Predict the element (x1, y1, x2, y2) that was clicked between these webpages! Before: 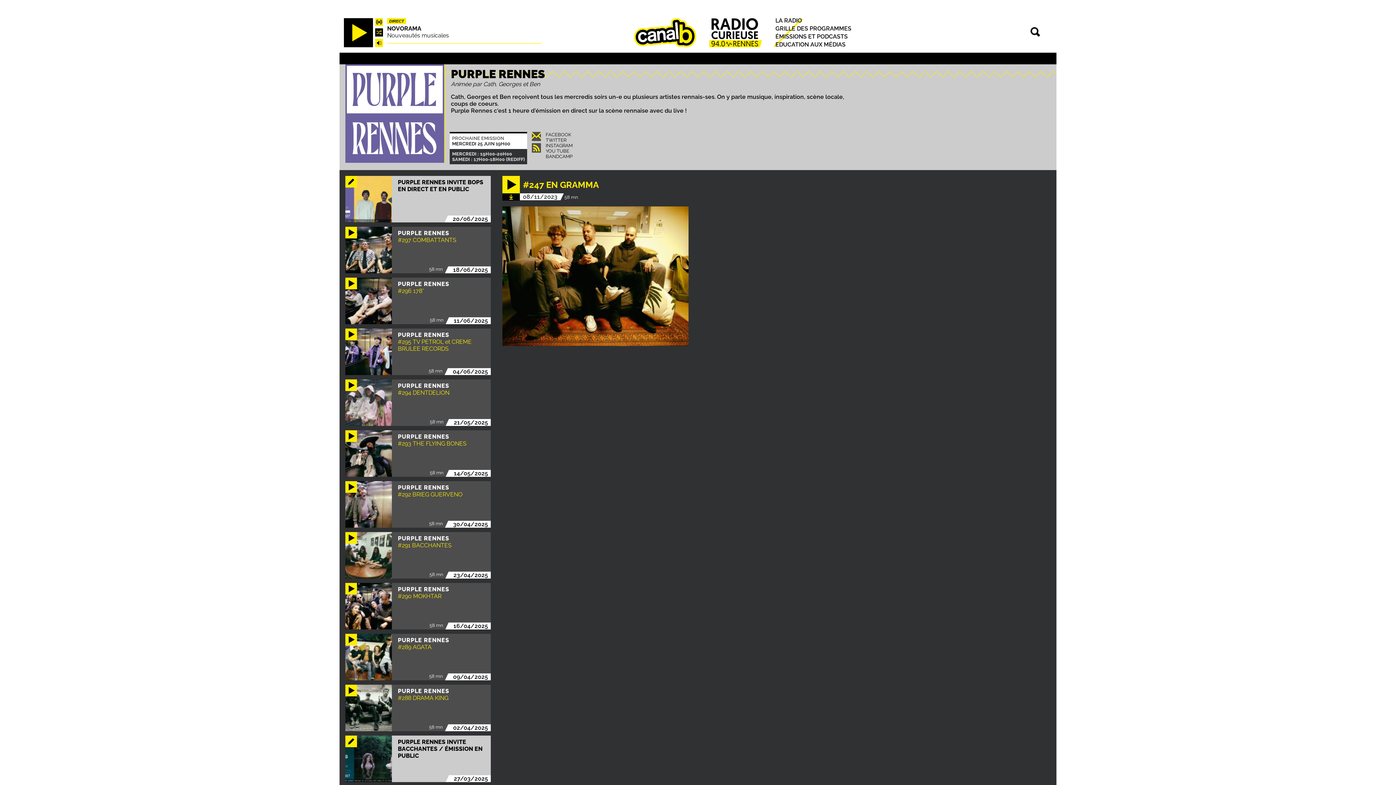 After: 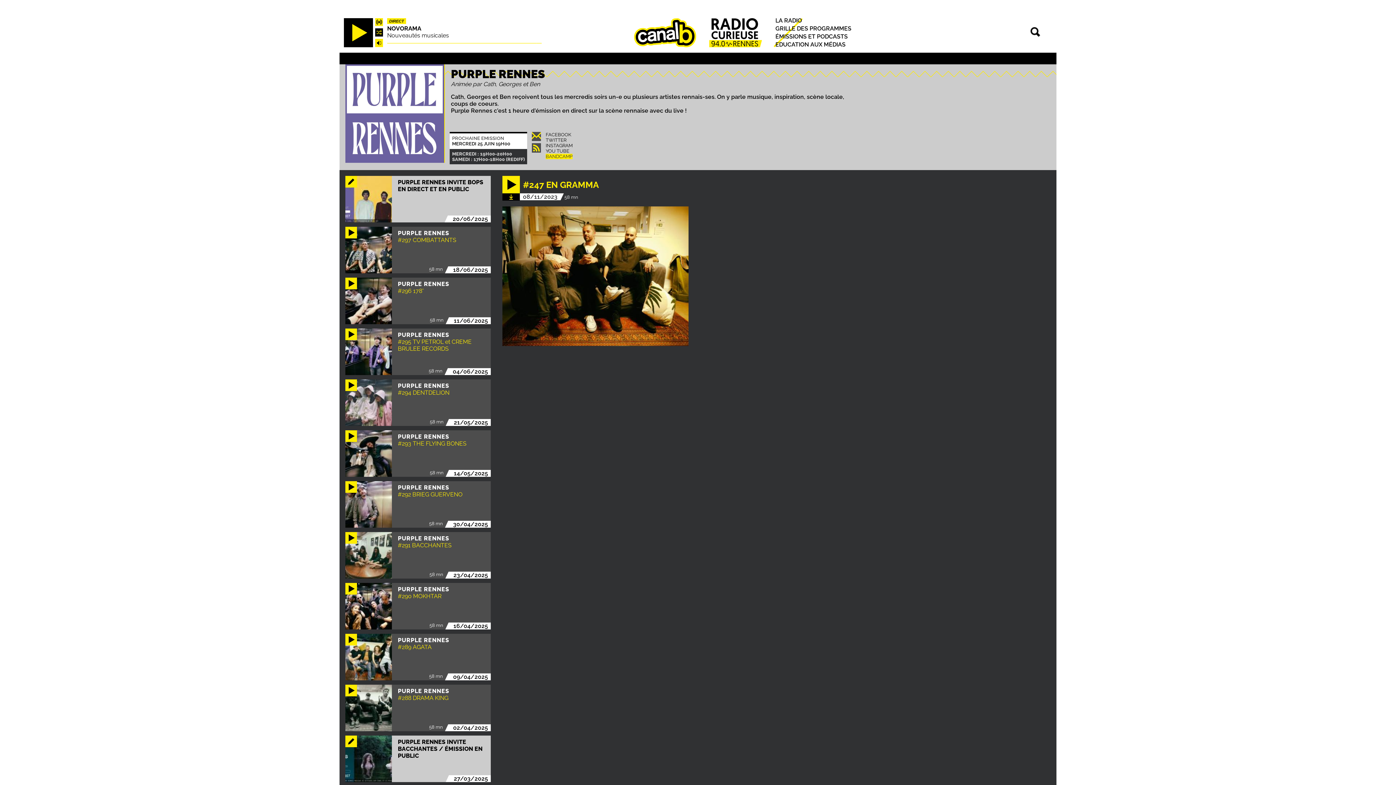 Action: bbox: (545, 153, 572, 159) label: BANDCAMP